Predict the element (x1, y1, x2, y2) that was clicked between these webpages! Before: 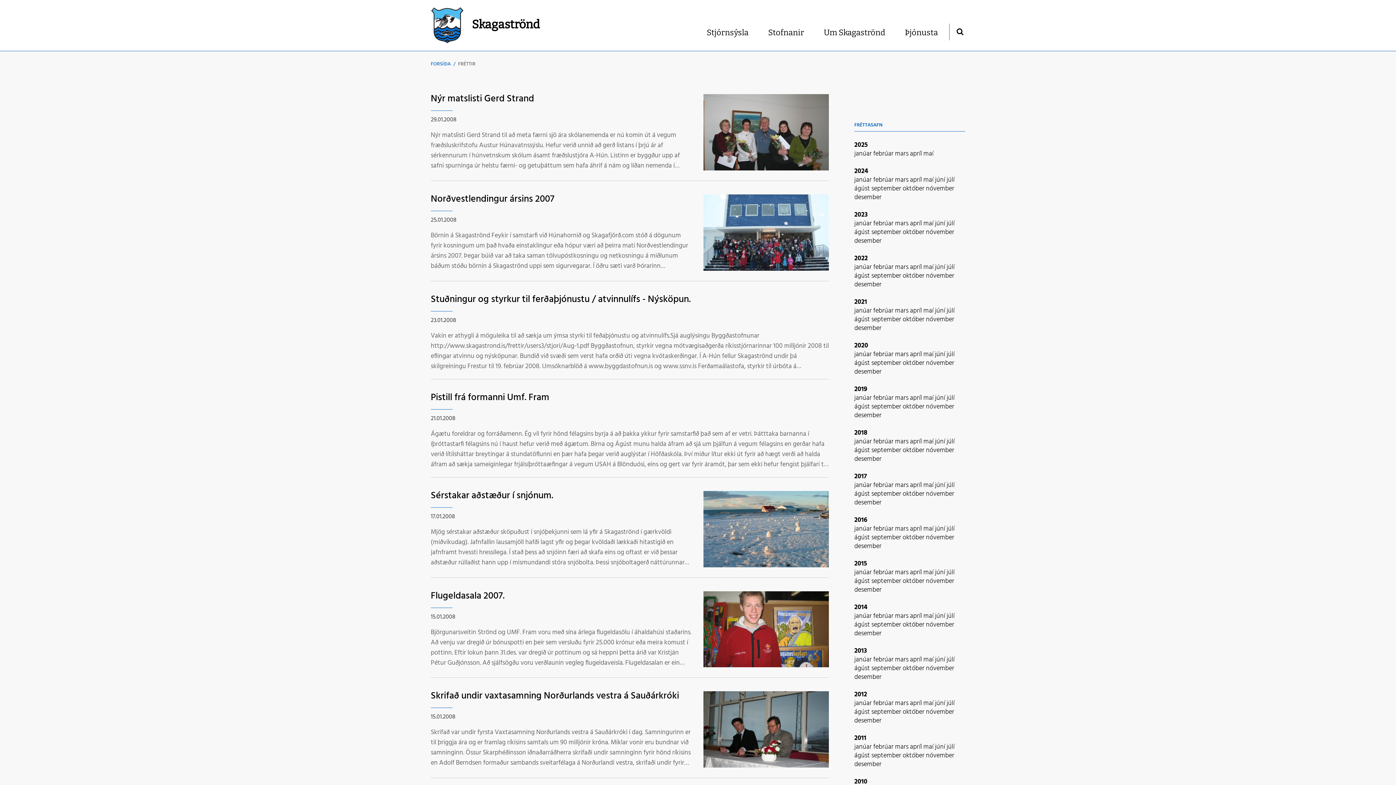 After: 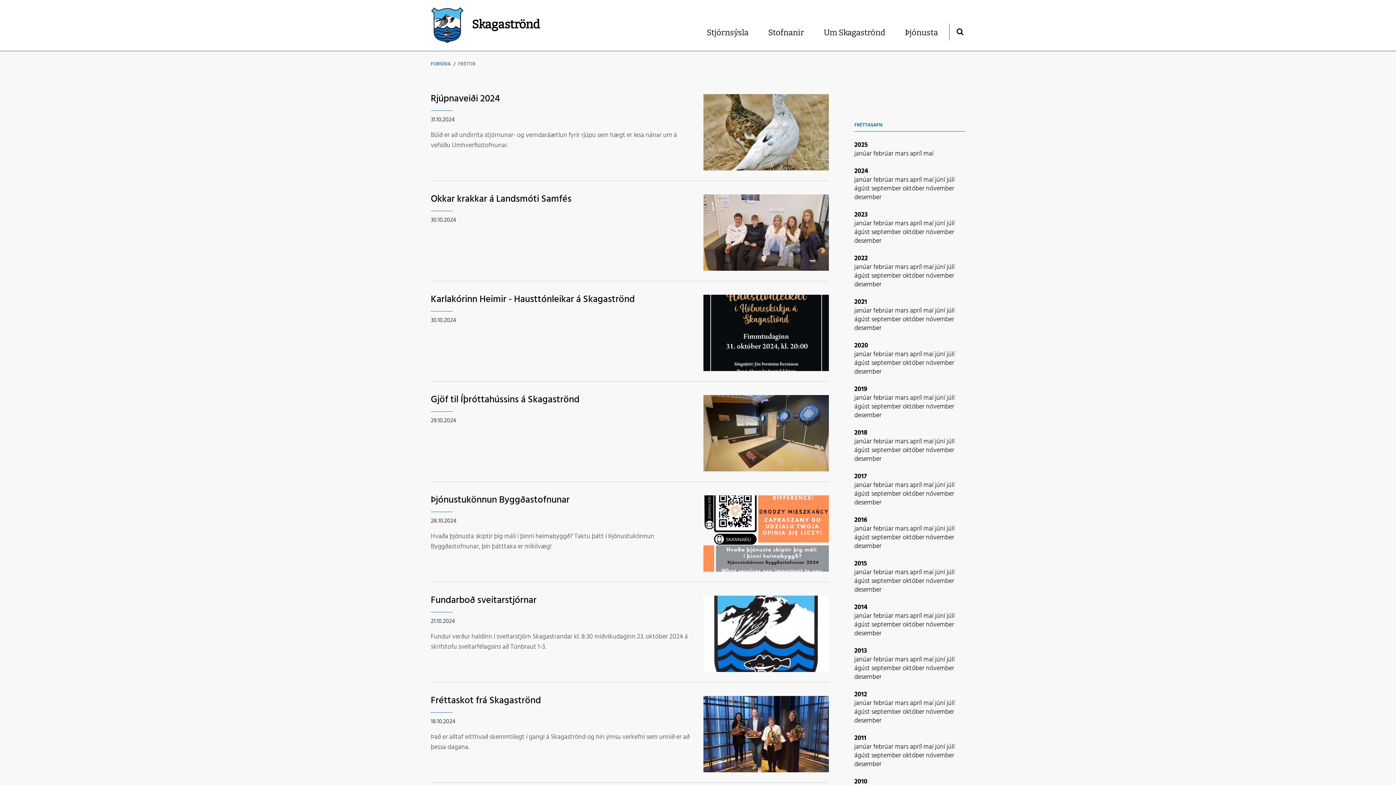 Action: bbox: (902, 183, 926, 194) label: október 